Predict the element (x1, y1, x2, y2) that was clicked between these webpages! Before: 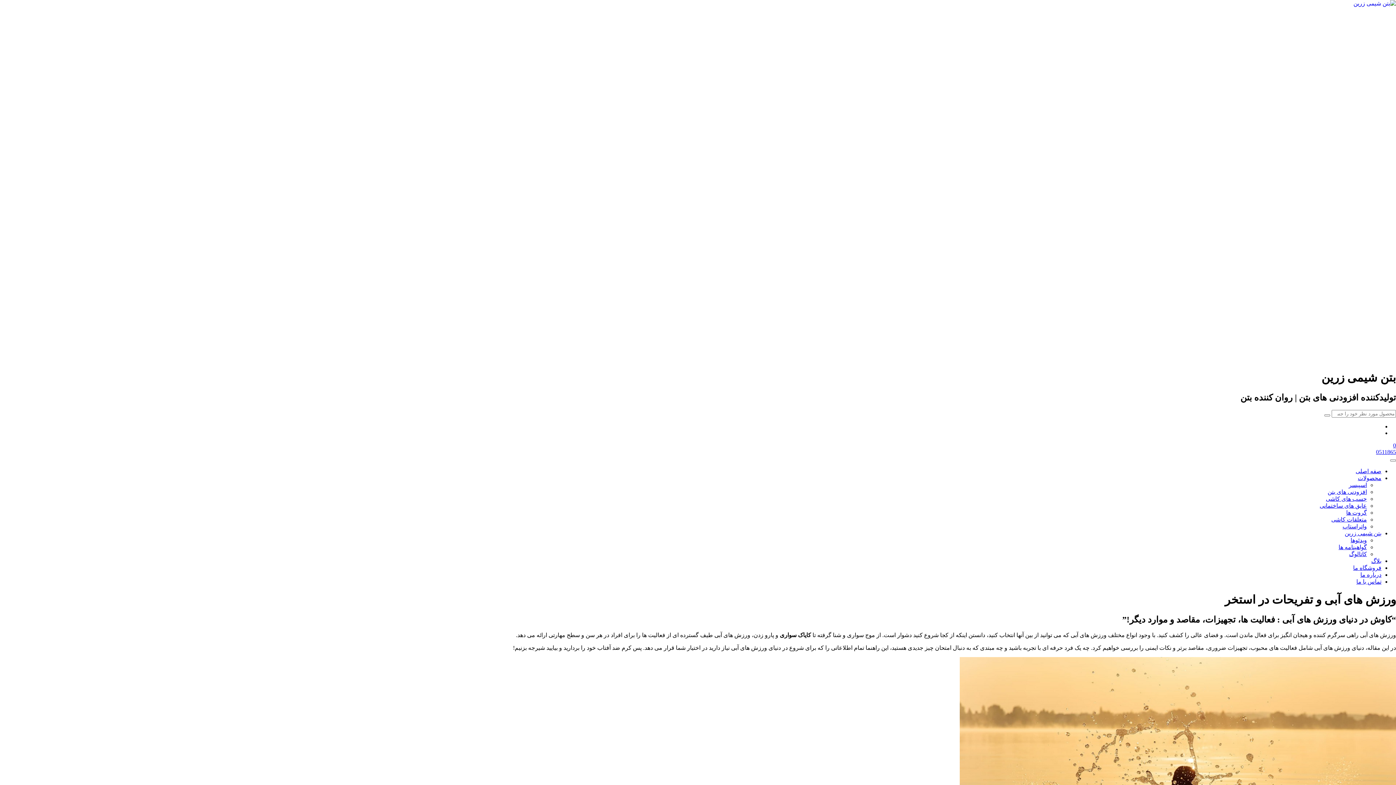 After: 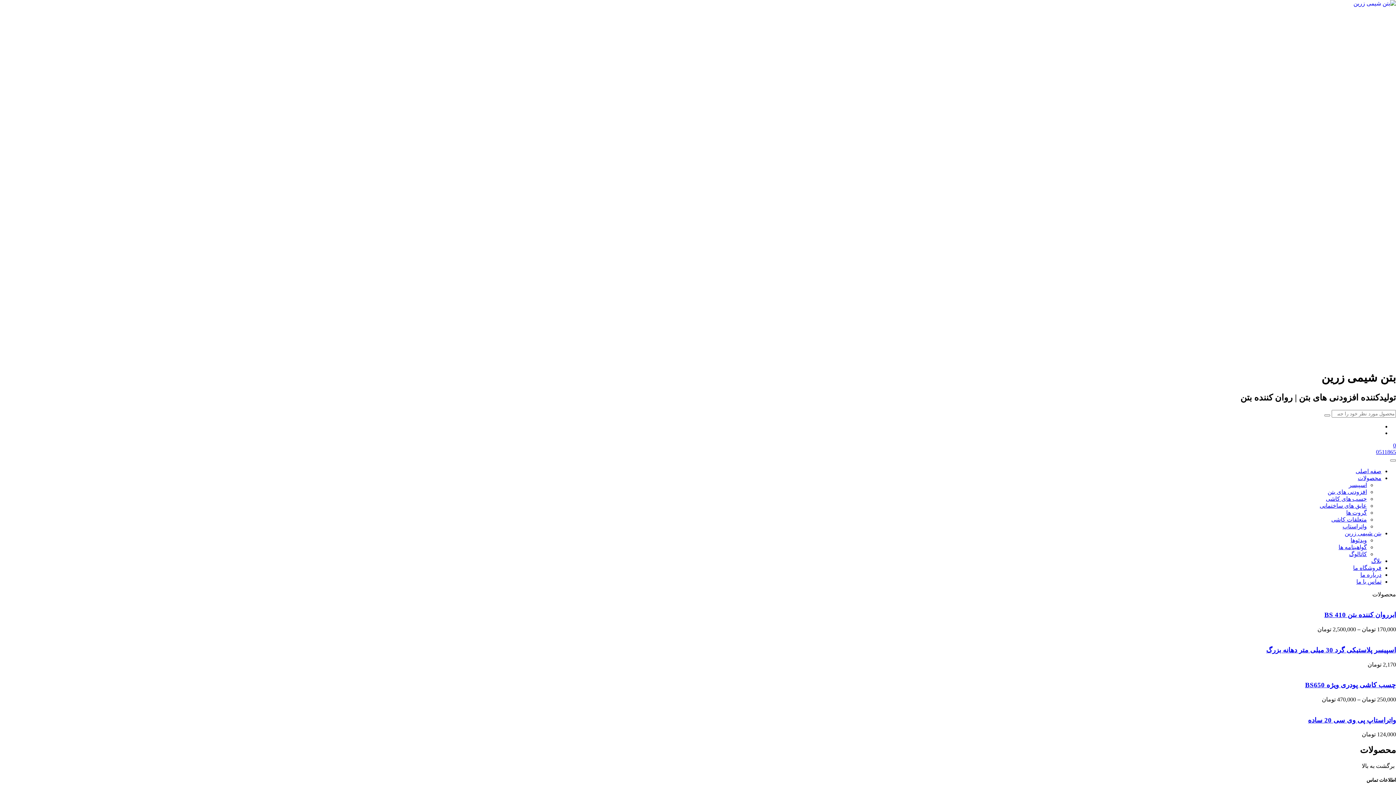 Action: label: محصولات bbox: (1358, 475, 1381, 481)